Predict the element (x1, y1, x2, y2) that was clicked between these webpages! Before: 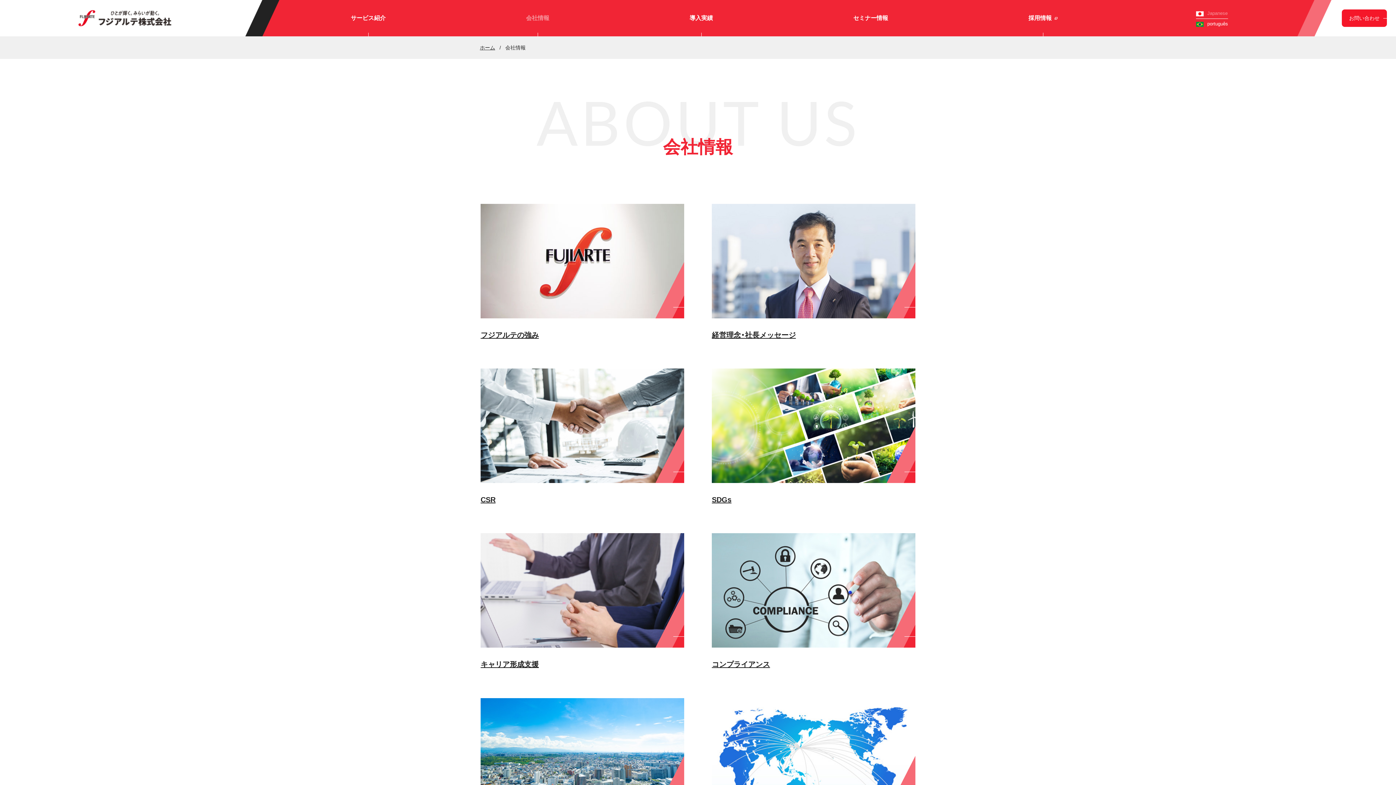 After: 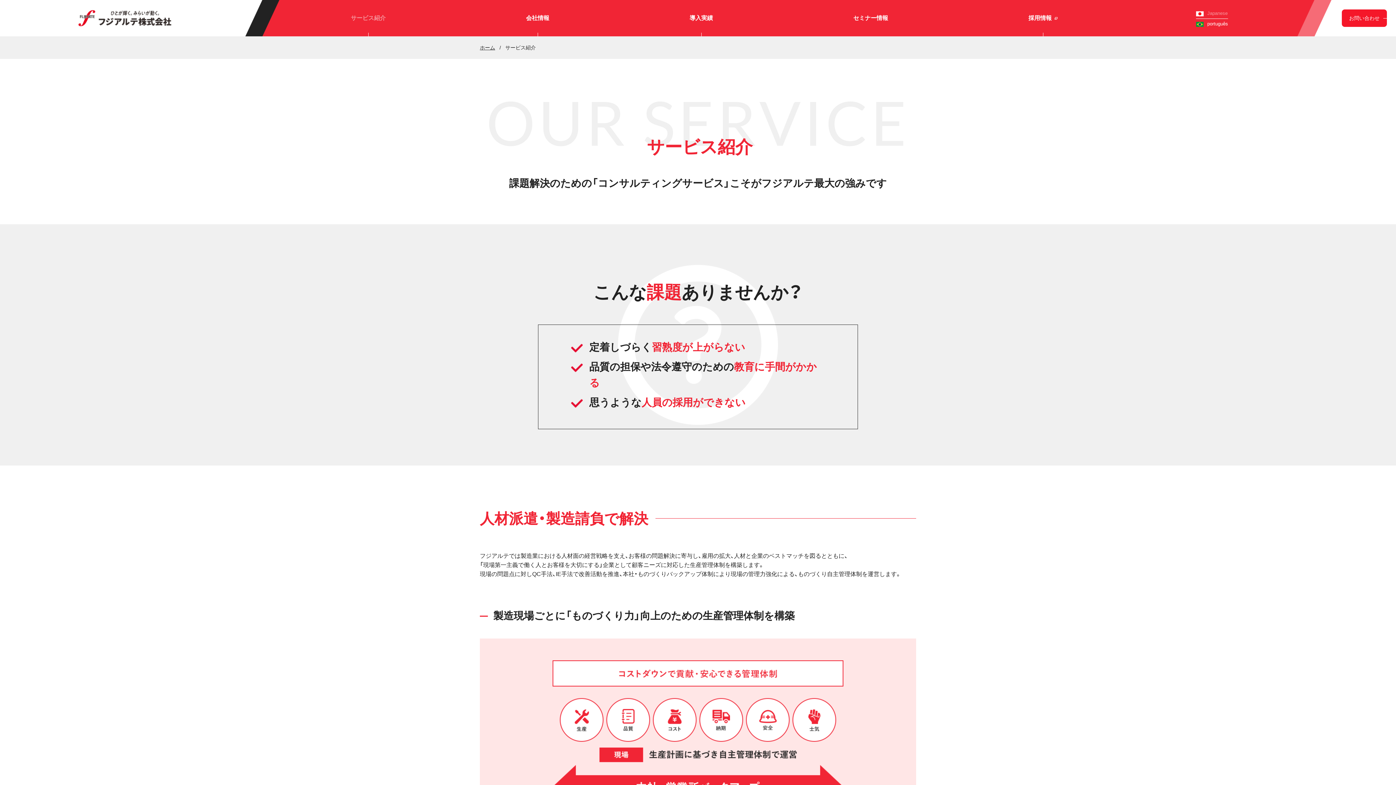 Action: label: サービス紹介 bbox: (280, 0, 456, 36)